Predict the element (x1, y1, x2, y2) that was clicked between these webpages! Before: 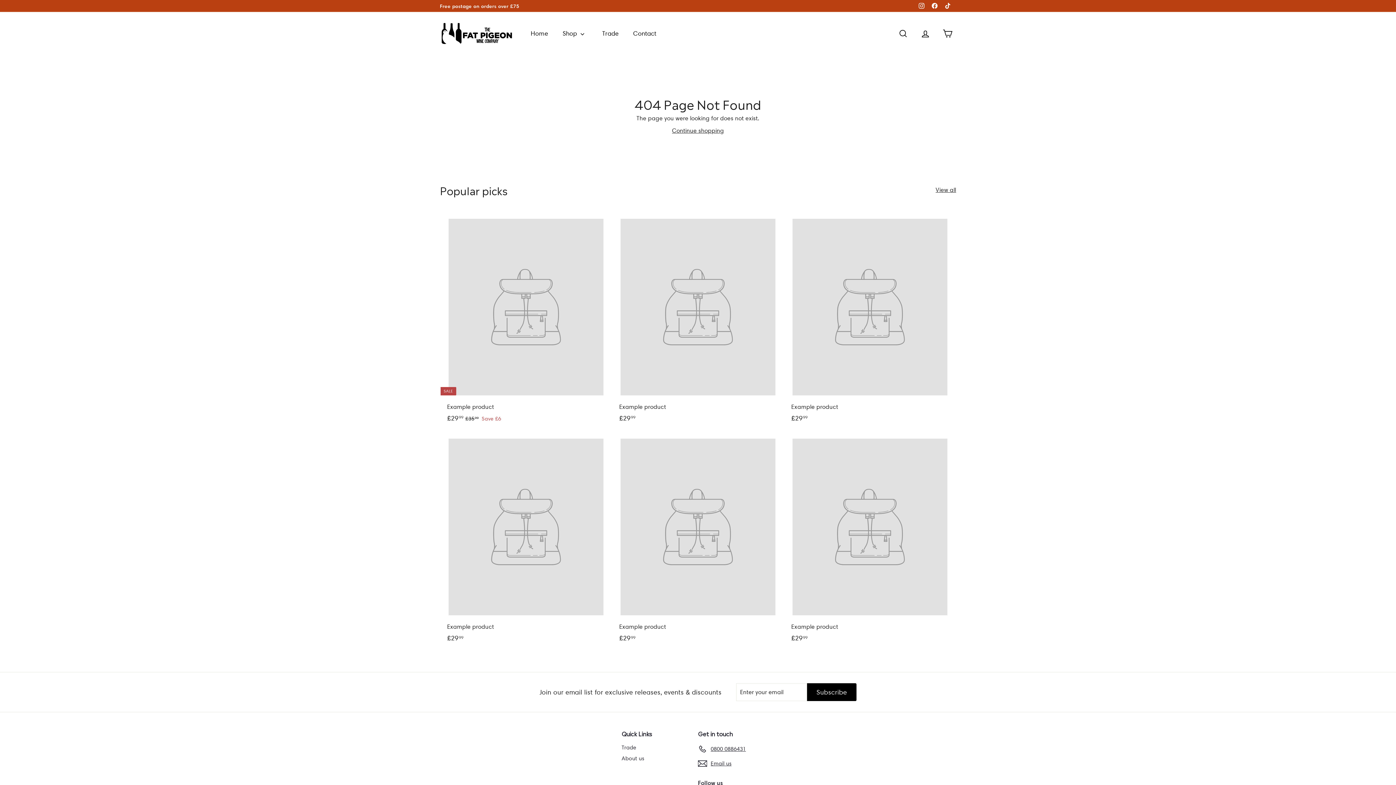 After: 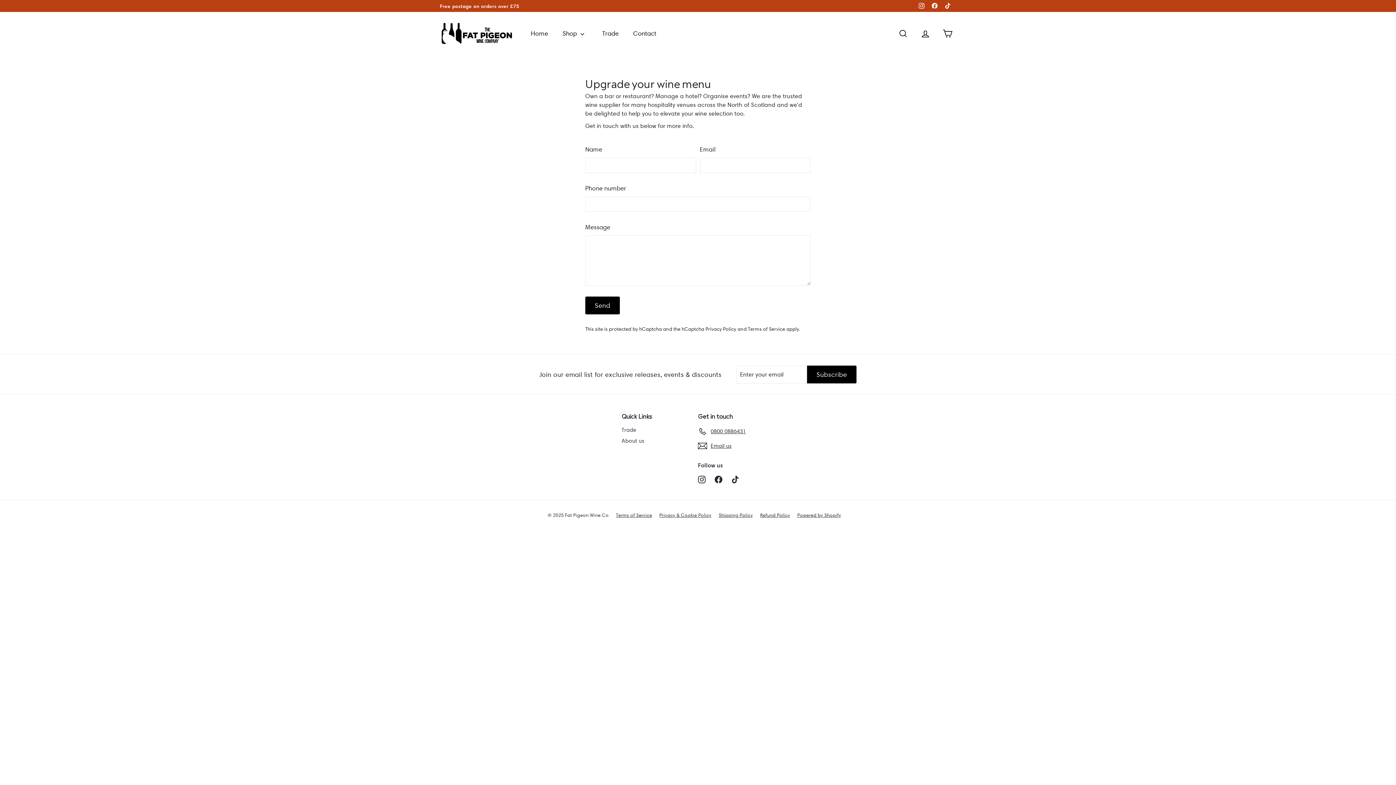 Action: bbox: (626, 23, 663, 44) label: Contact